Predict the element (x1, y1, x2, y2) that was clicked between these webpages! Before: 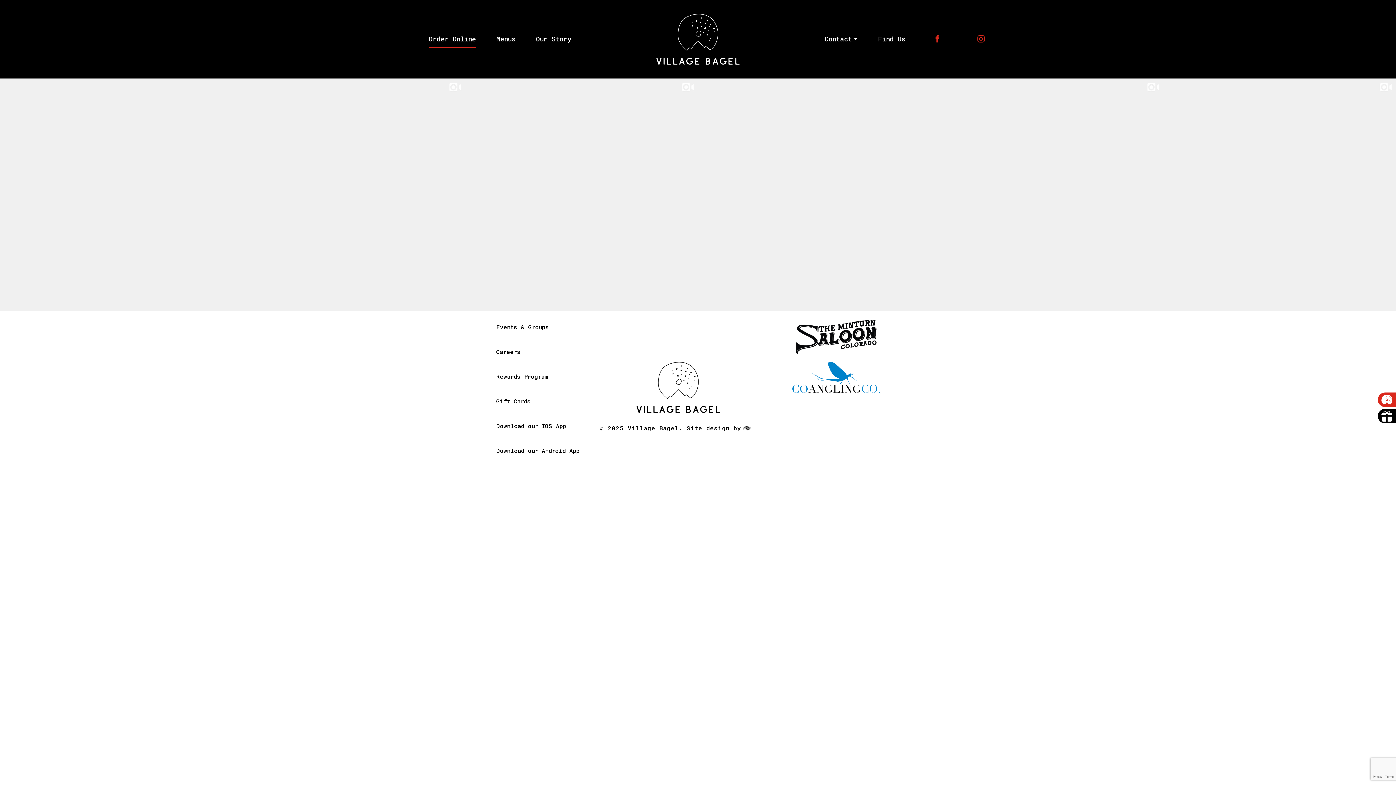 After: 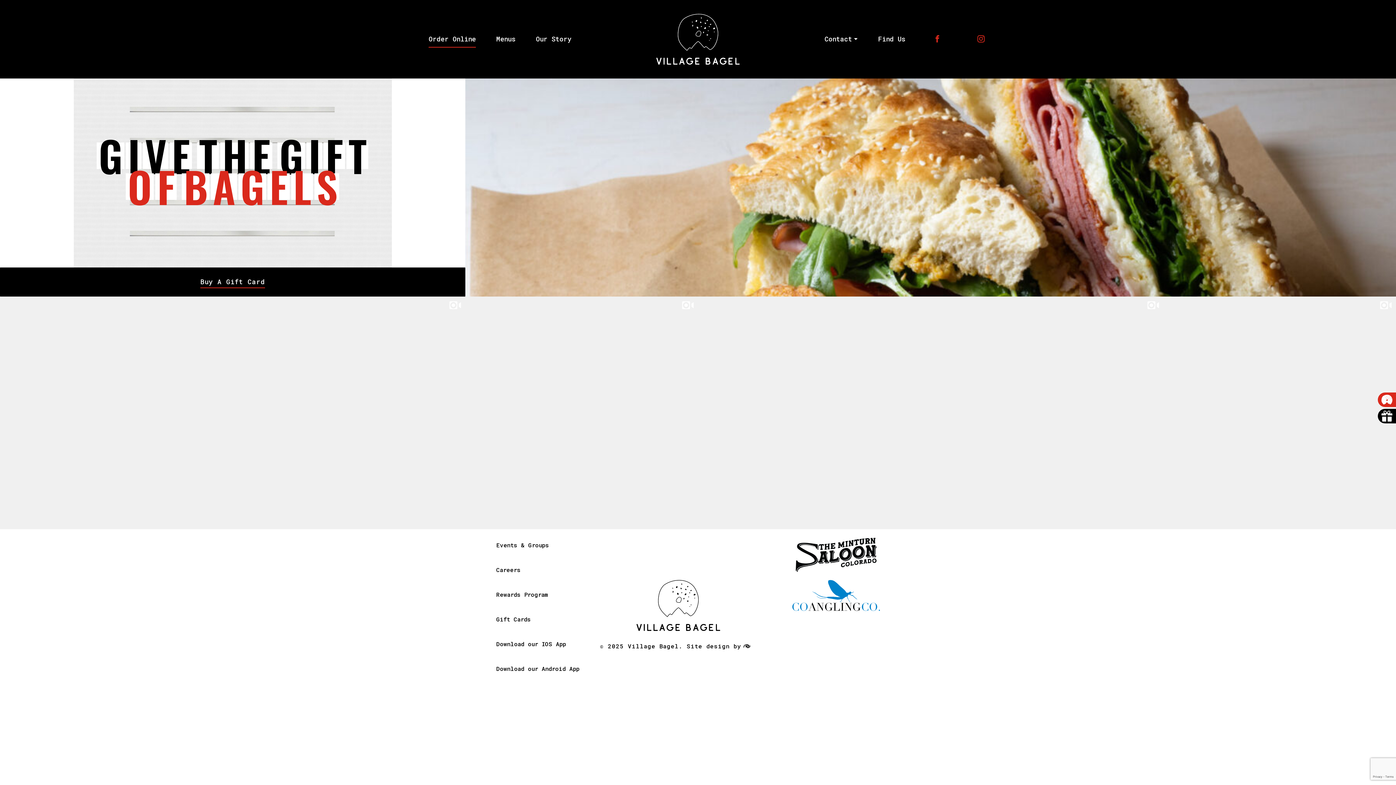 Action: label: Gift Cards bbox: (496, 397, 530, 405)